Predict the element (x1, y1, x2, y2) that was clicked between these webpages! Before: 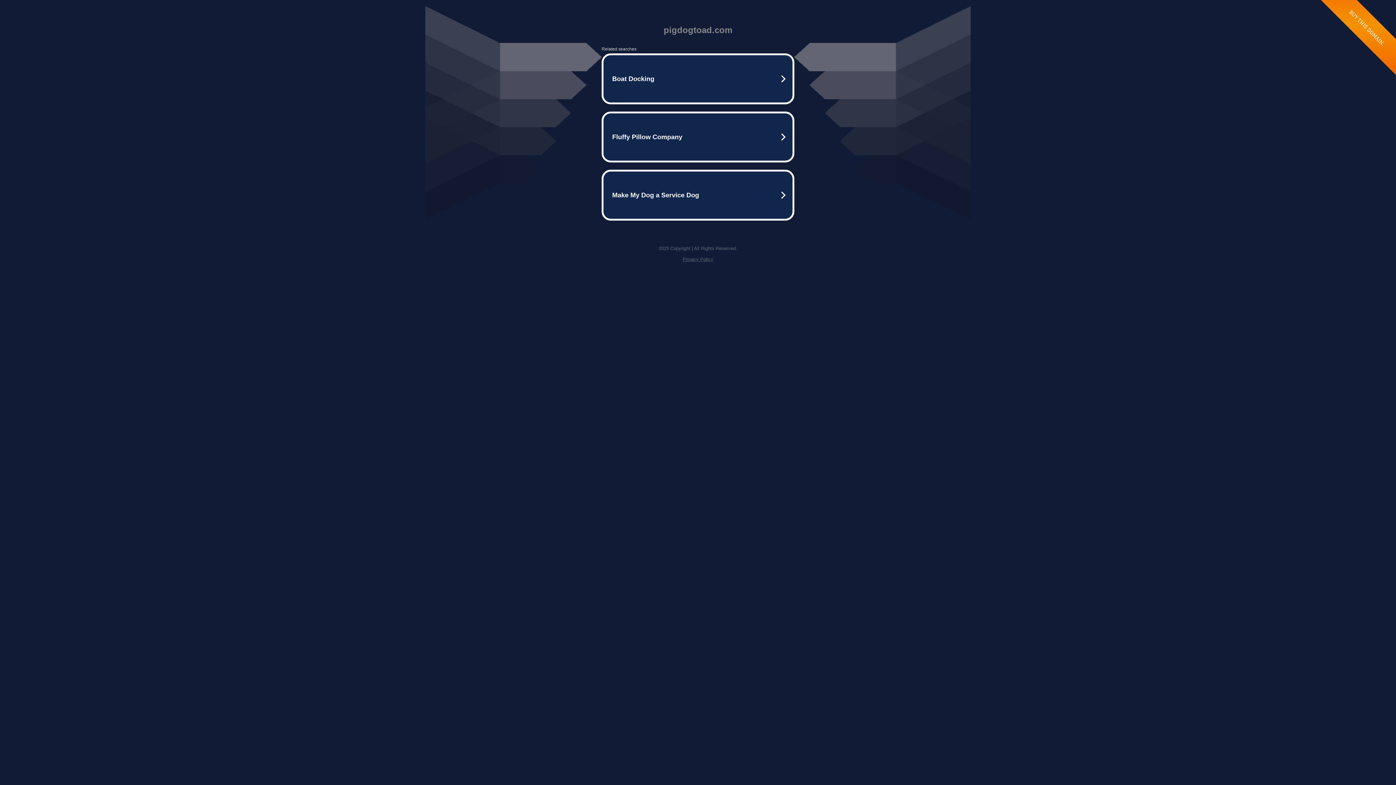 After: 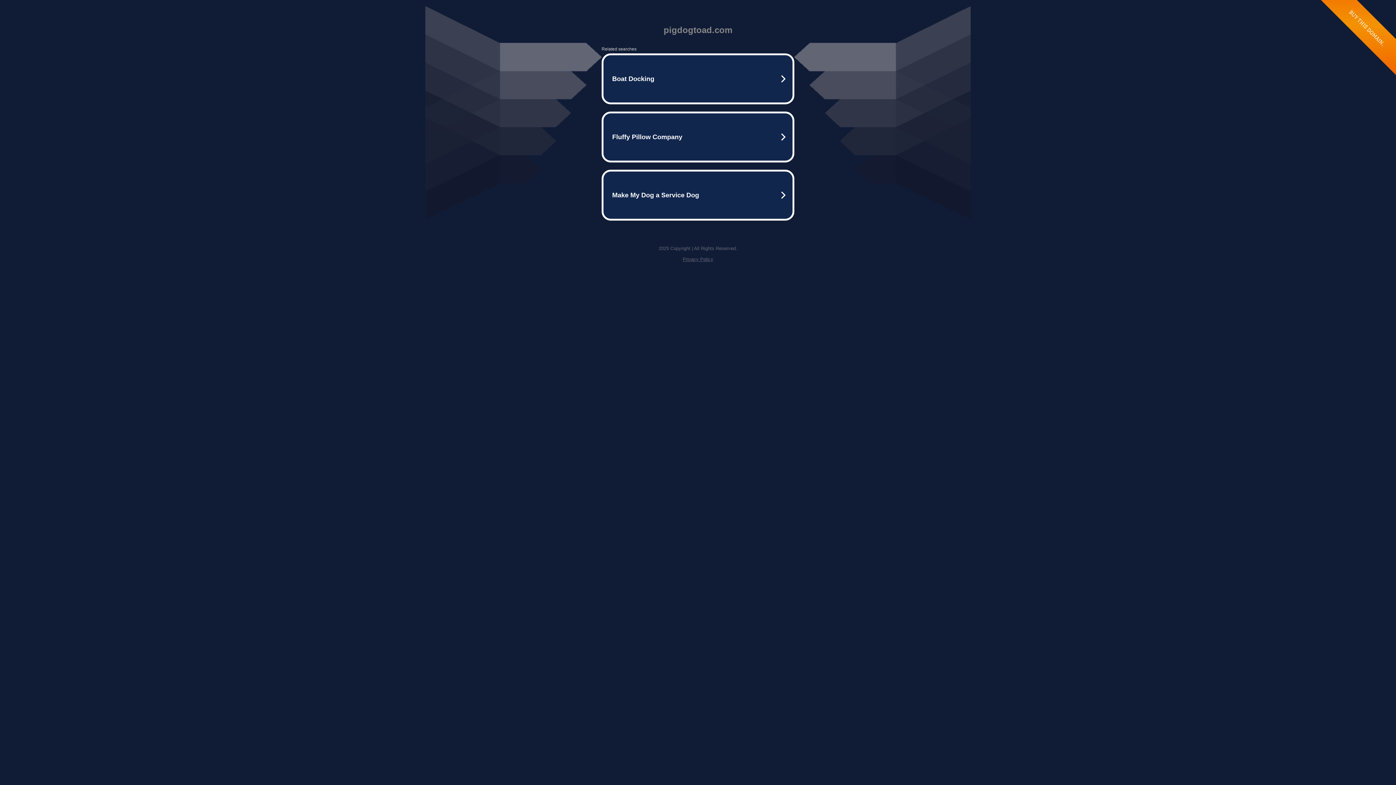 Action: label: Privacy Policy bbox: (682, 256, 713, 262)